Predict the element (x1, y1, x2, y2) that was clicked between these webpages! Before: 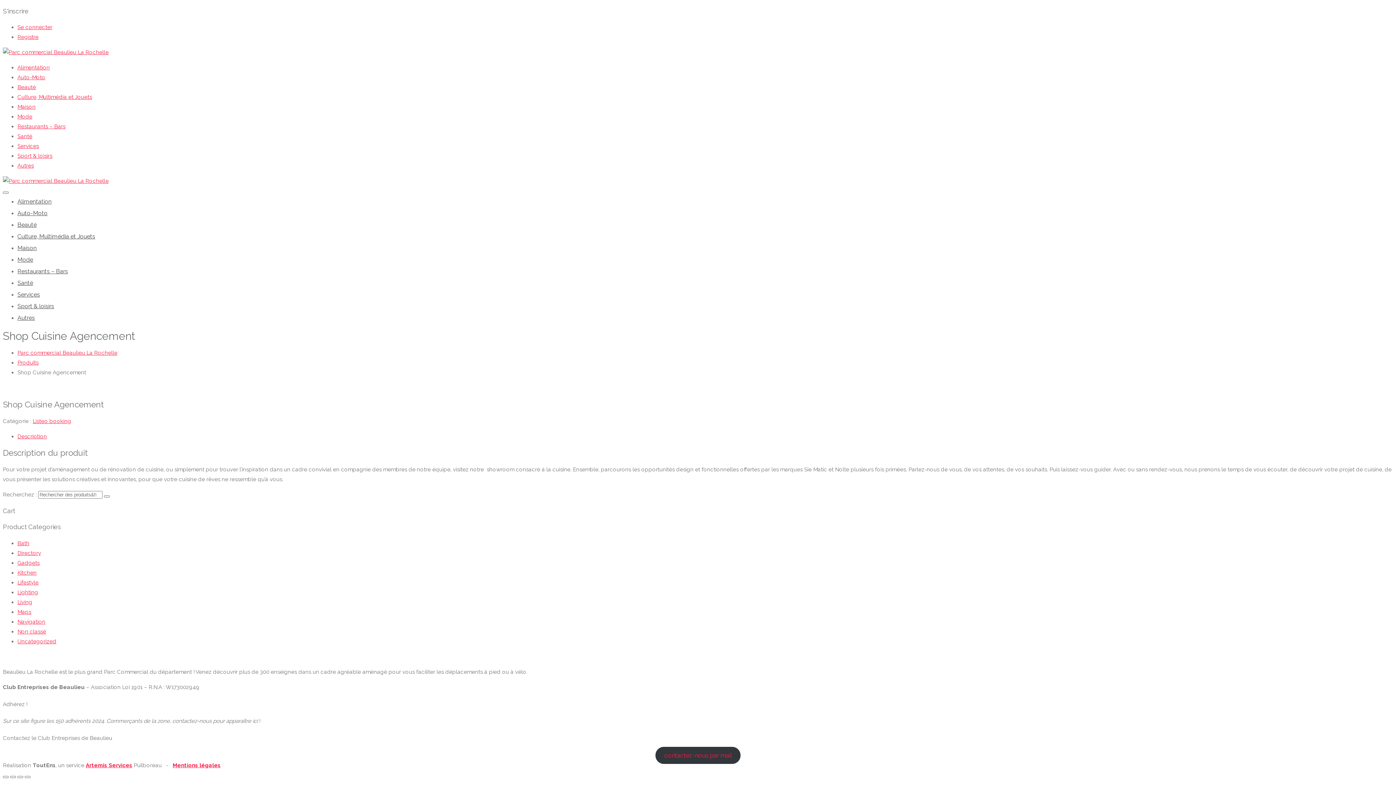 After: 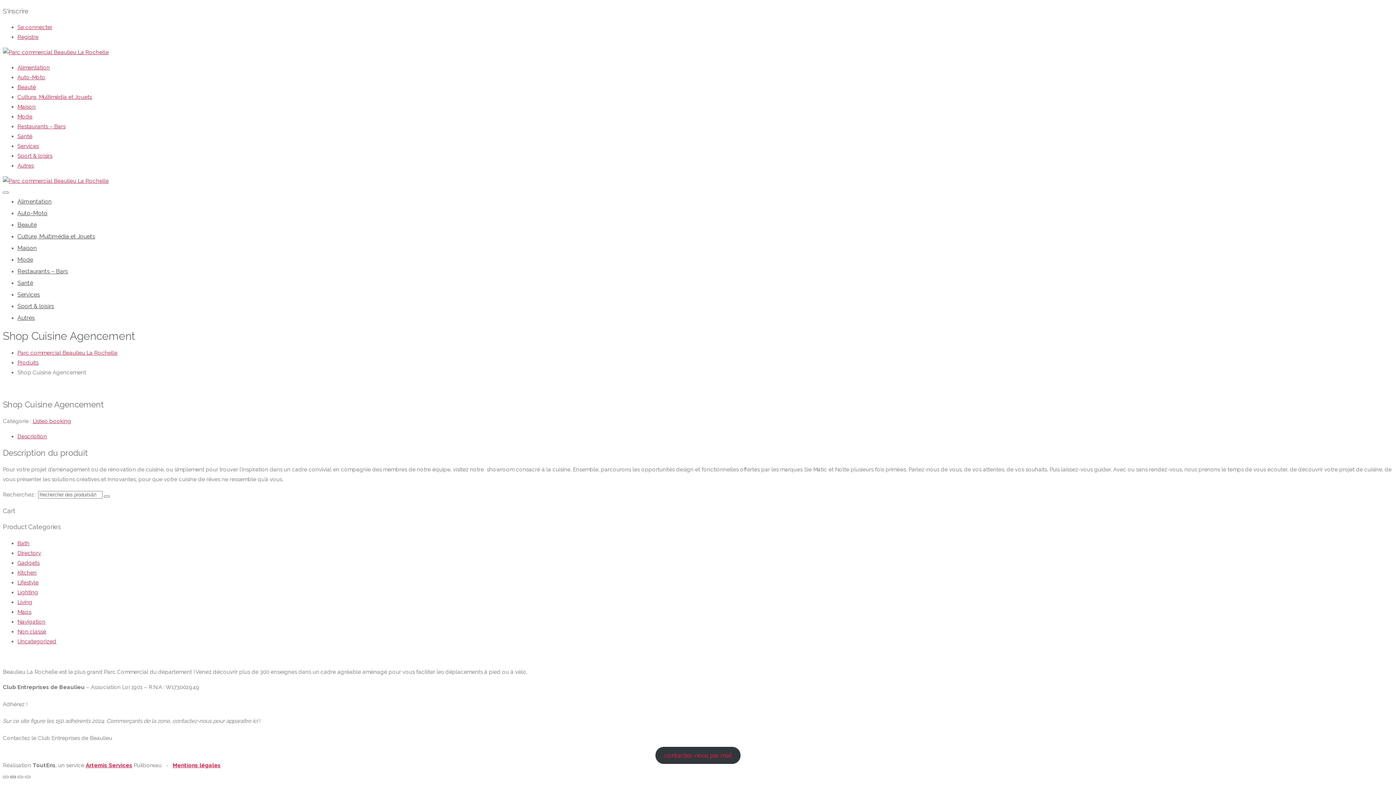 Action: label: Basculer en plein écran bbox: (10, 776, 16, 778)